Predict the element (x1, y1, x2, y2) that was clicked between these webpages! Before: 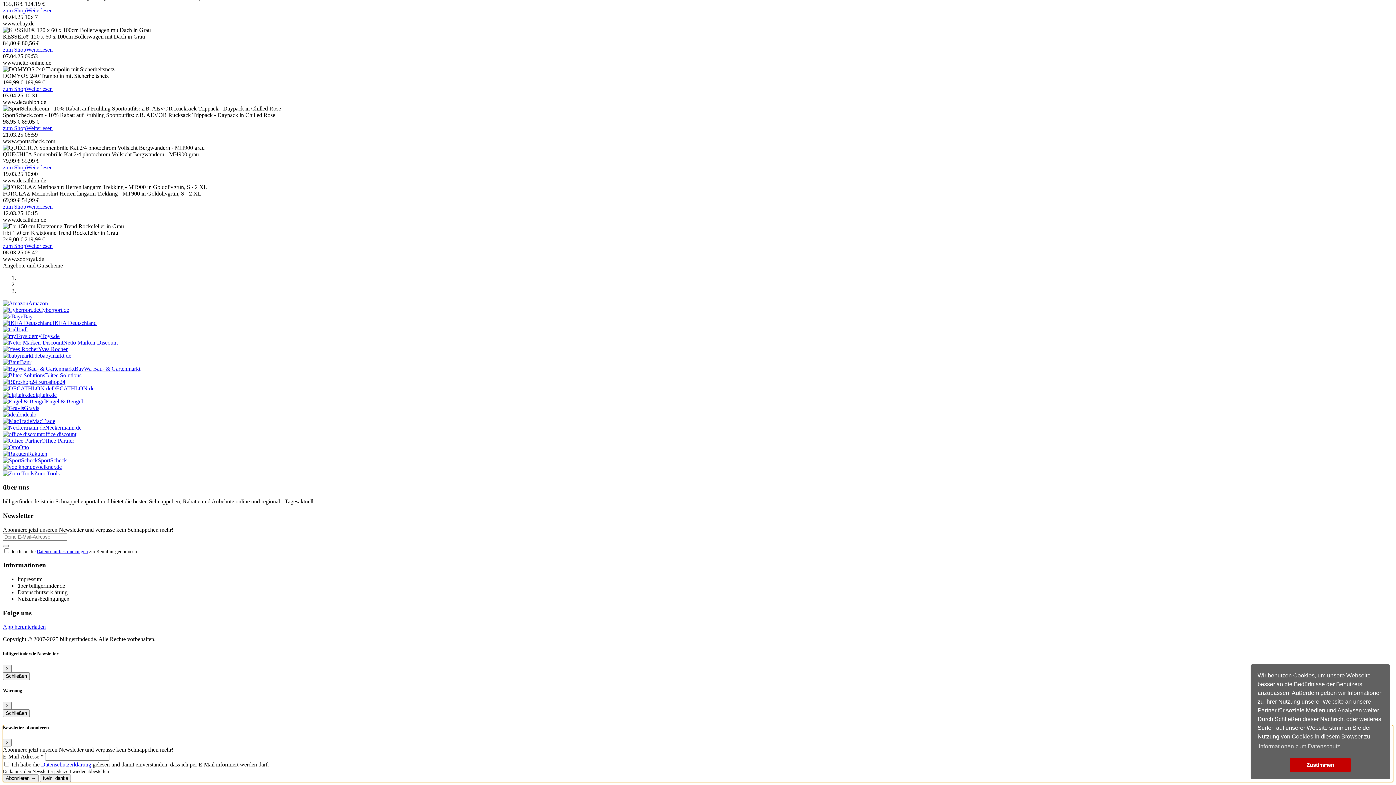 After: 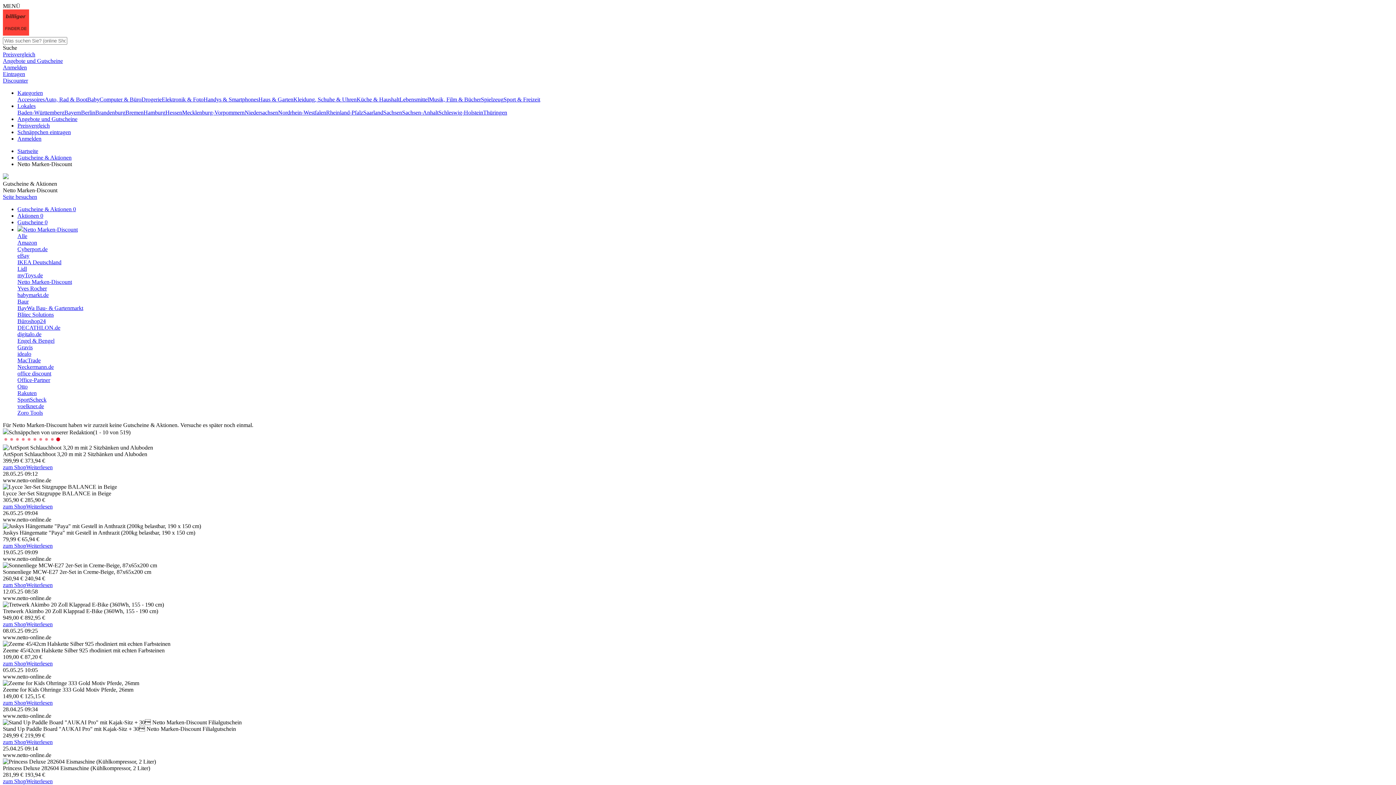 Action: label: Netto Marken-Discount bbox: (2, 339, 57, 345)